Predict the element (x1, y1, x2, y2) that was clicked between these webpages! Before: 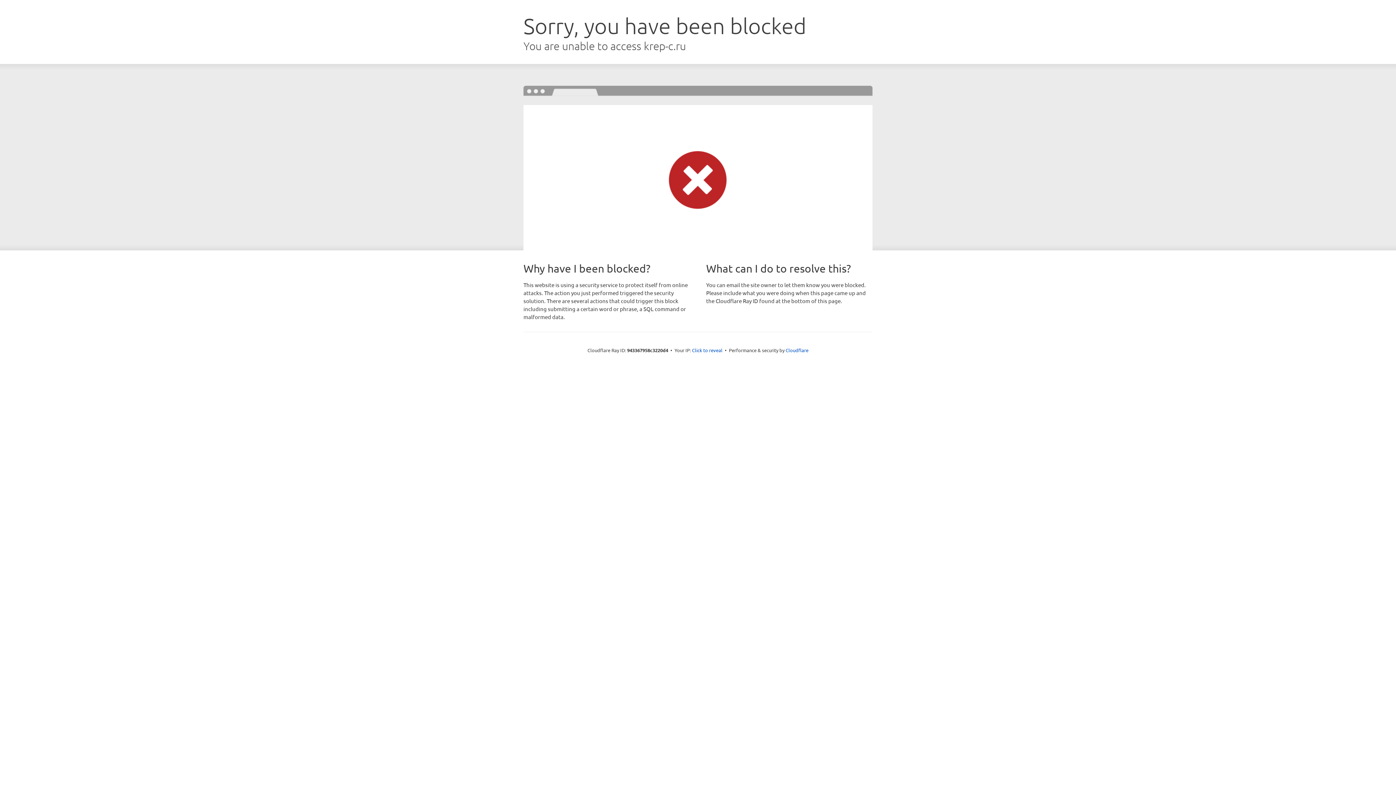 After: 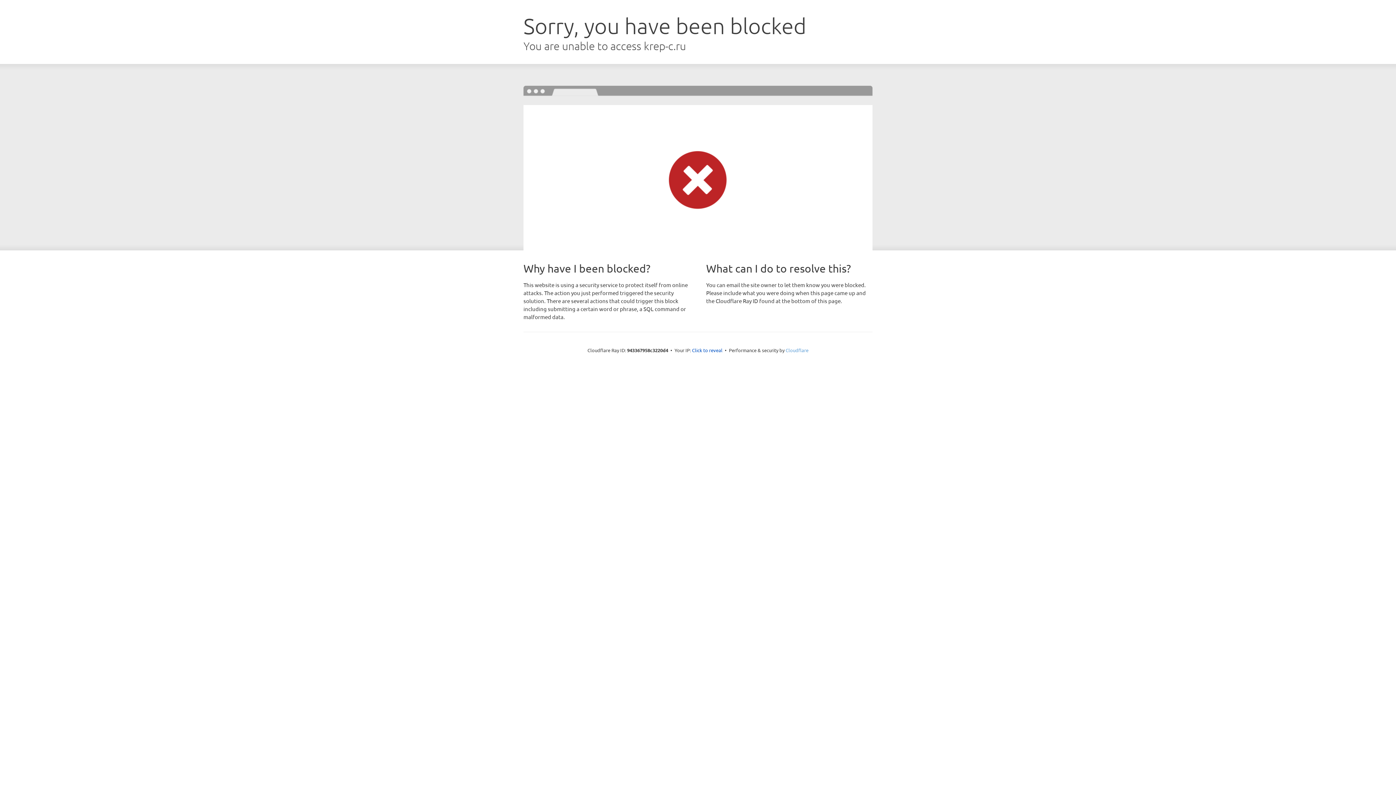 Action: bbox: (785, 347, 808, 353) label: Cloudflare